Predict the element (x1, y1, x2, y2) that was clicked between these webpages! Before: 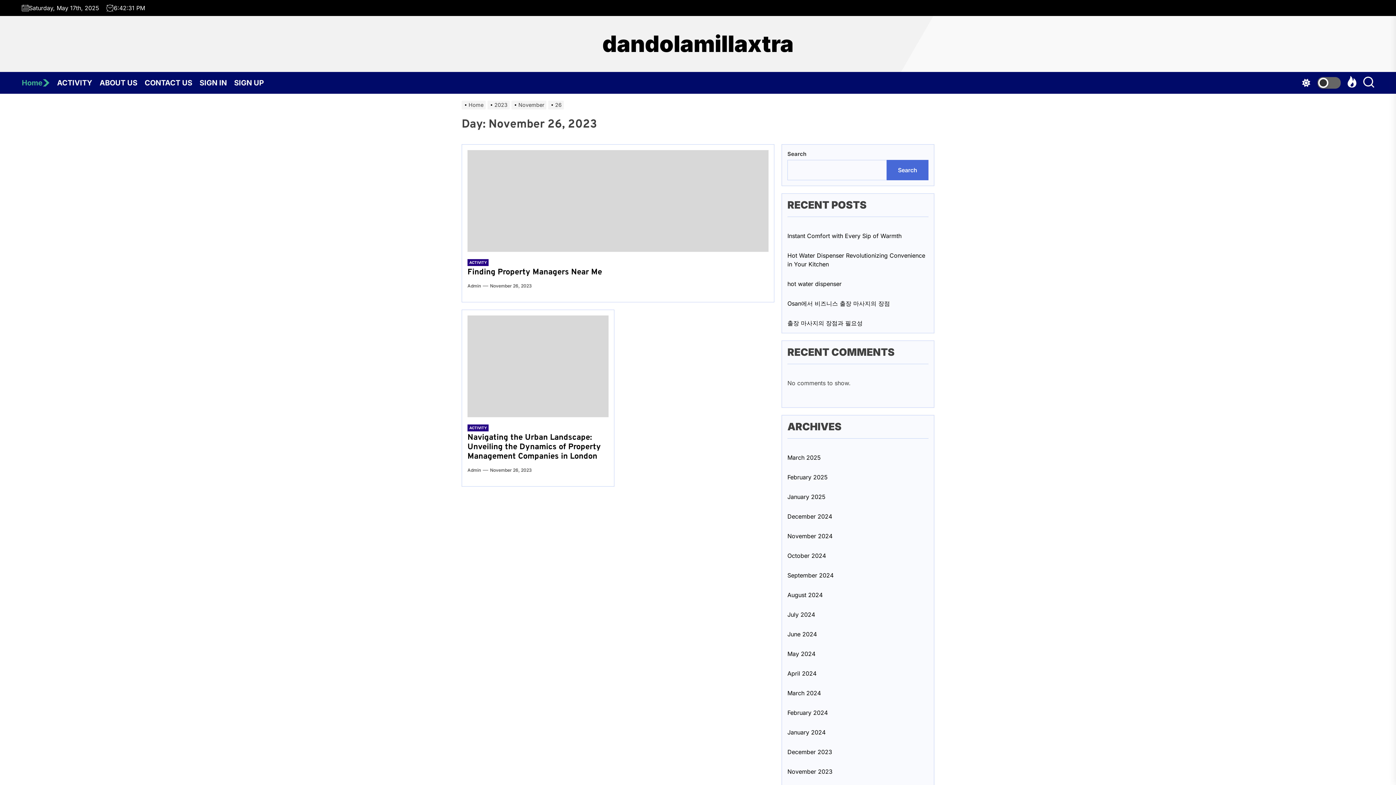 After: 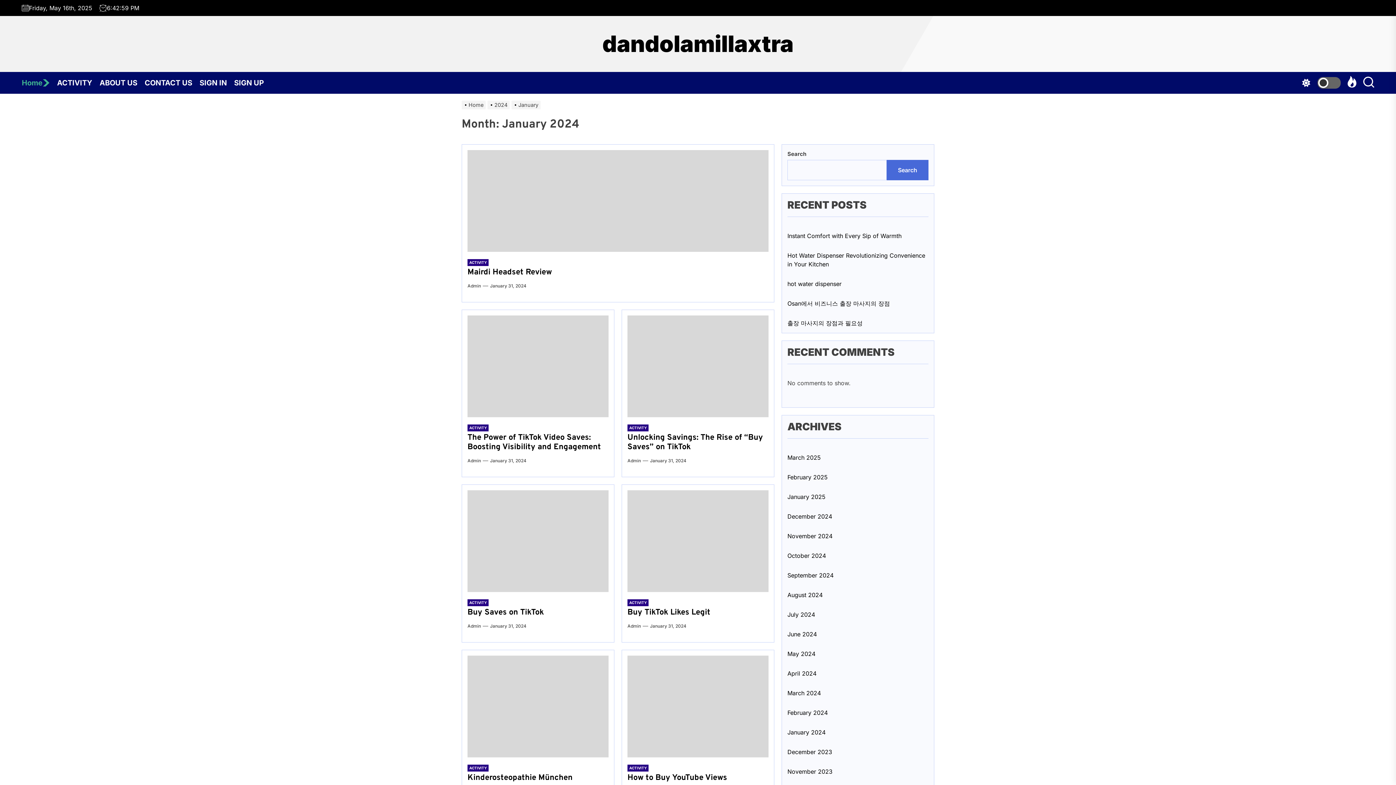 Action: label: January 2024 bbox: (787, 728, 825, 737)